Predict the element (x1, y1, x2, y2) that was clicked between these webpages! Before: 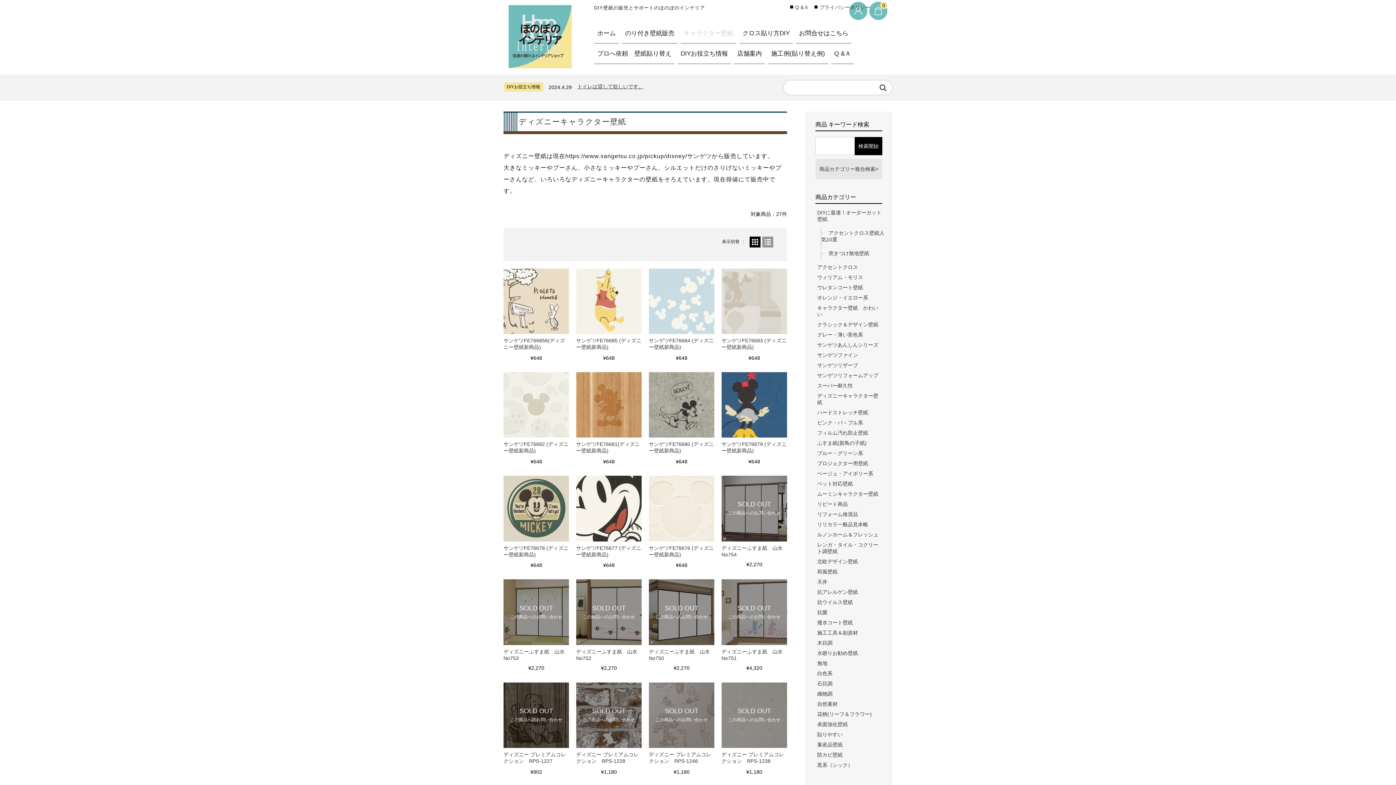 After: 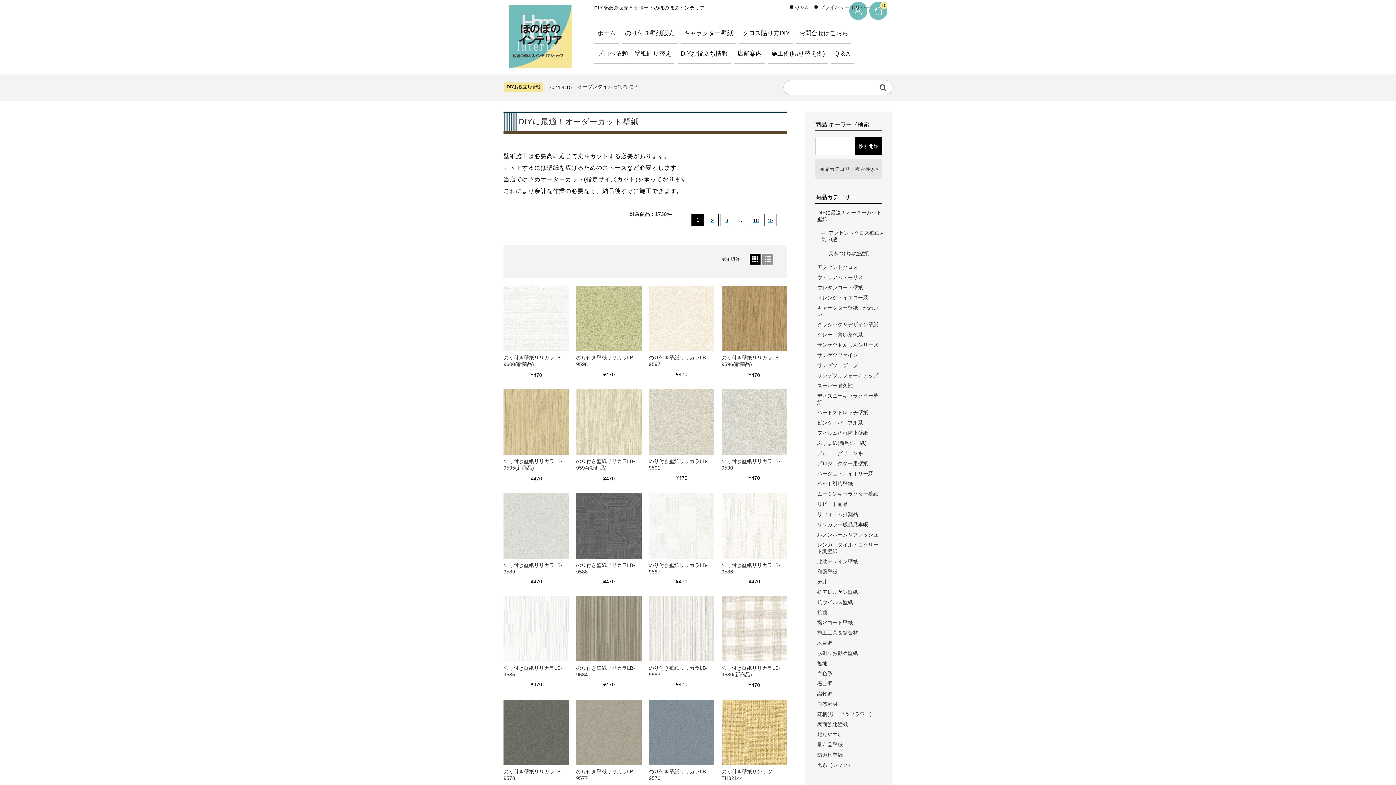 Action: label: DIYに最適！オーダーカット壁紙 bbox: (817, 209, 882, 226)